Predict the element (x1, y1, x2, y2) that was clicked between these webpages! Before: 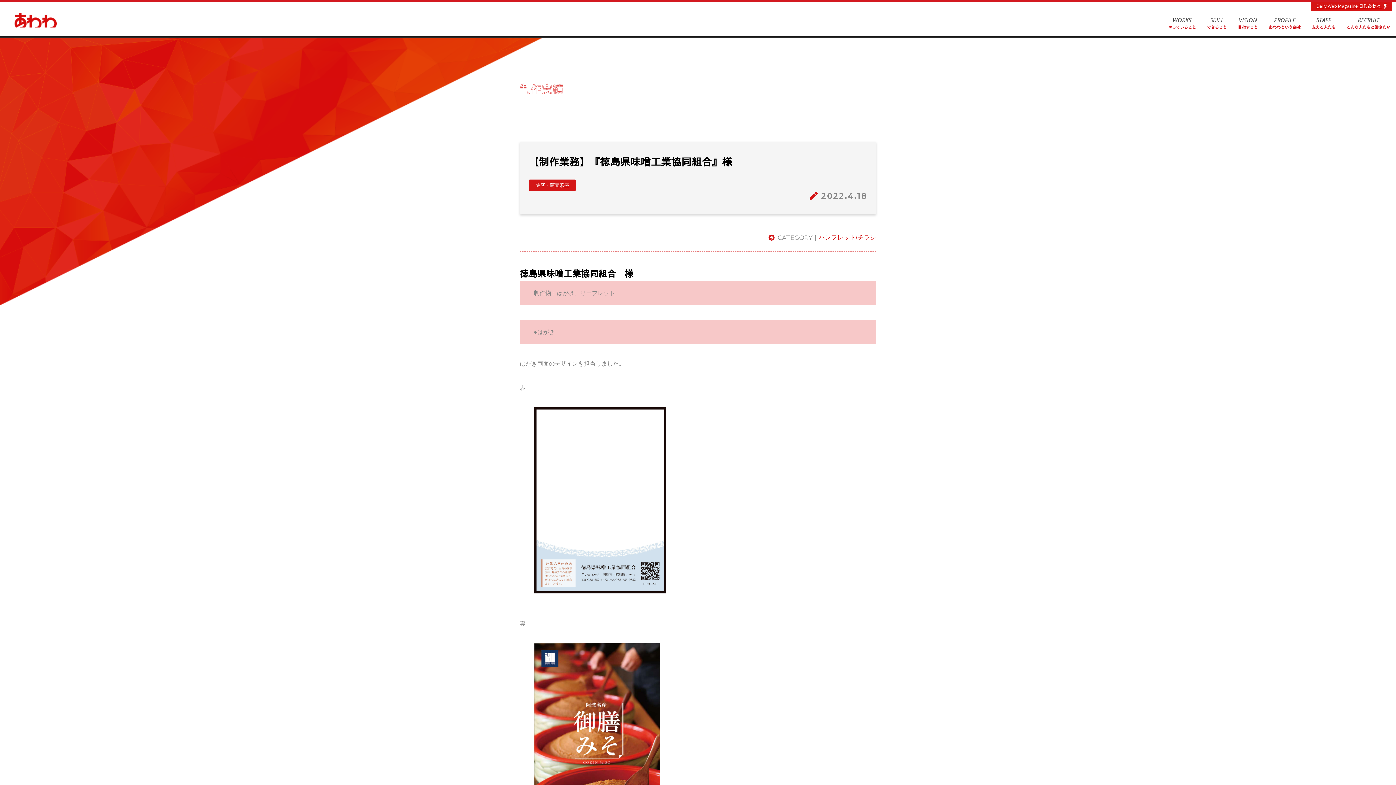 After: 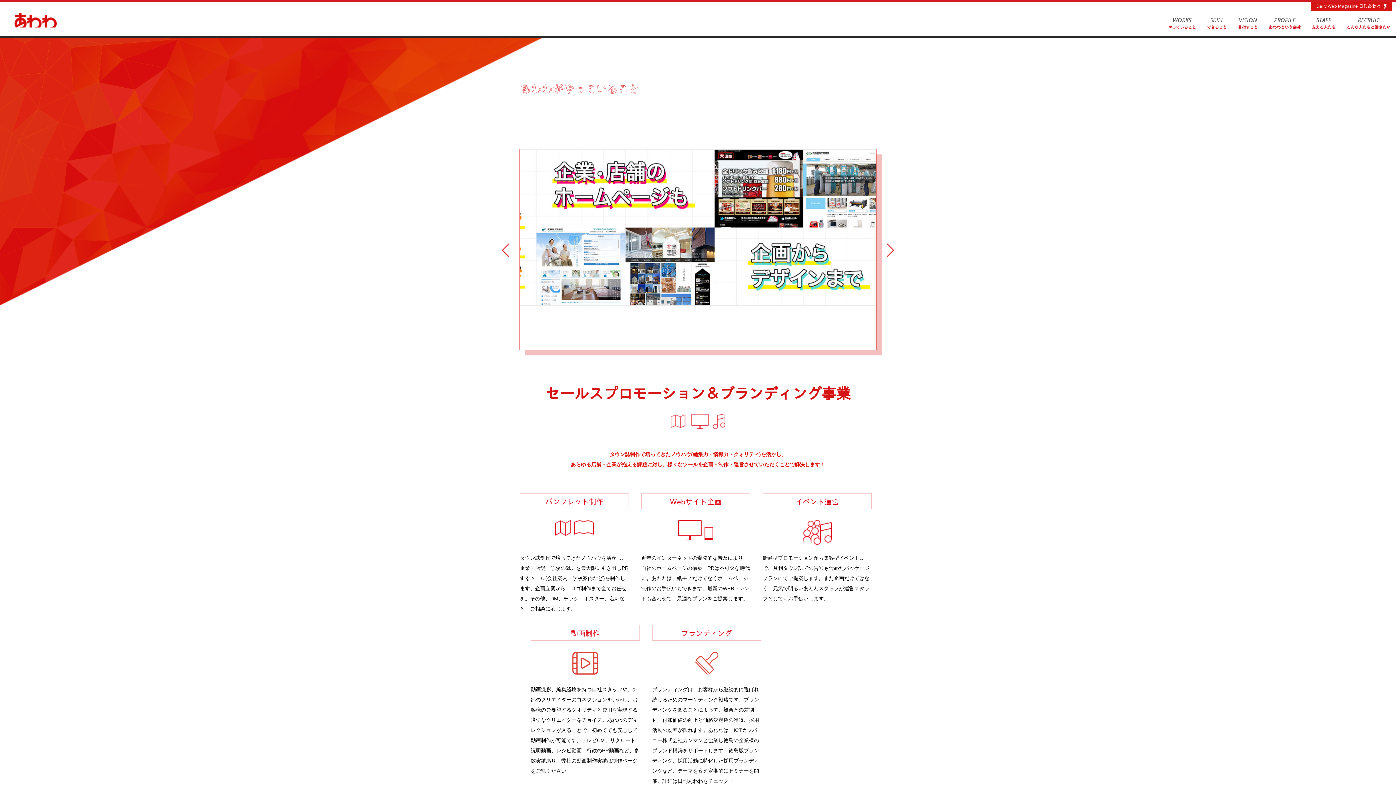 Action: label: WORKS

やっていること bbox: (1162, 16, 1201, 29)